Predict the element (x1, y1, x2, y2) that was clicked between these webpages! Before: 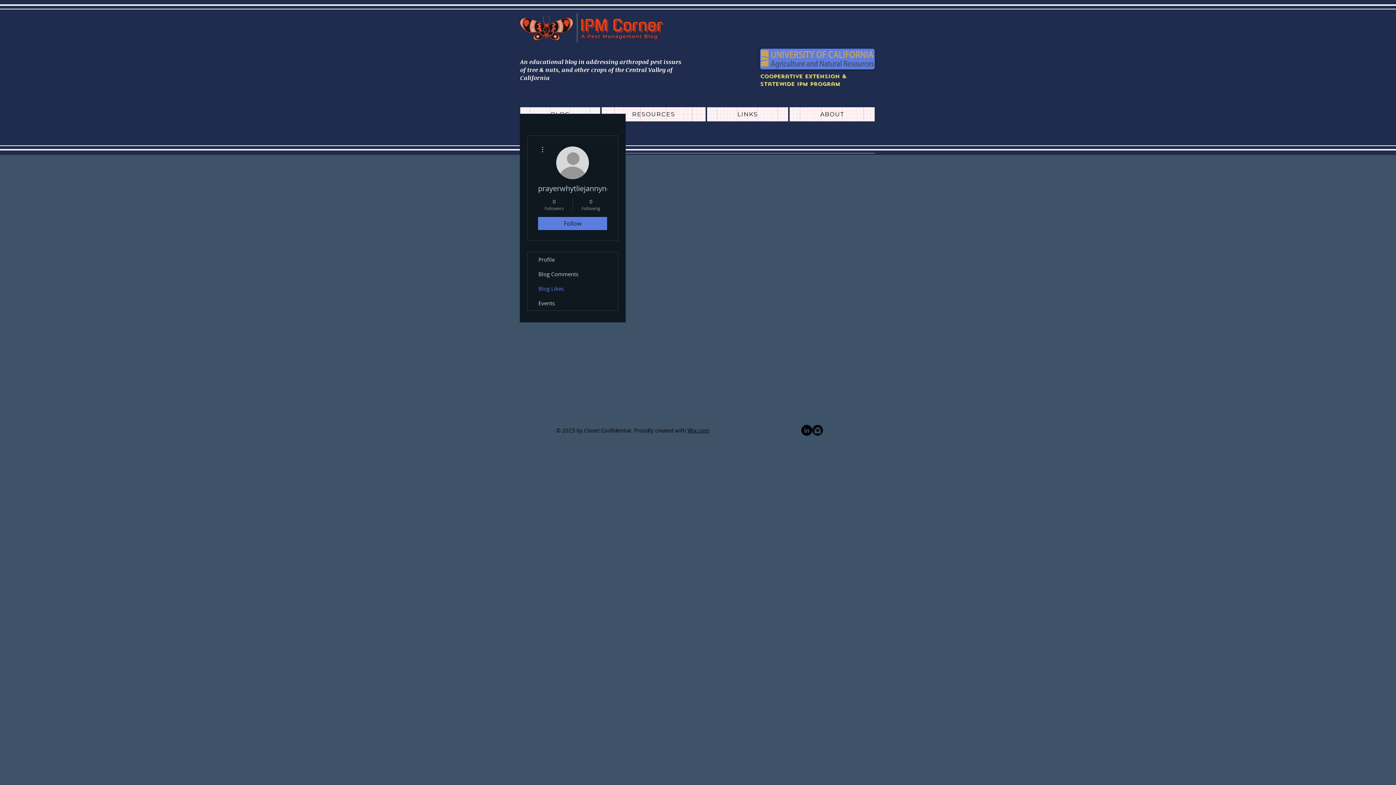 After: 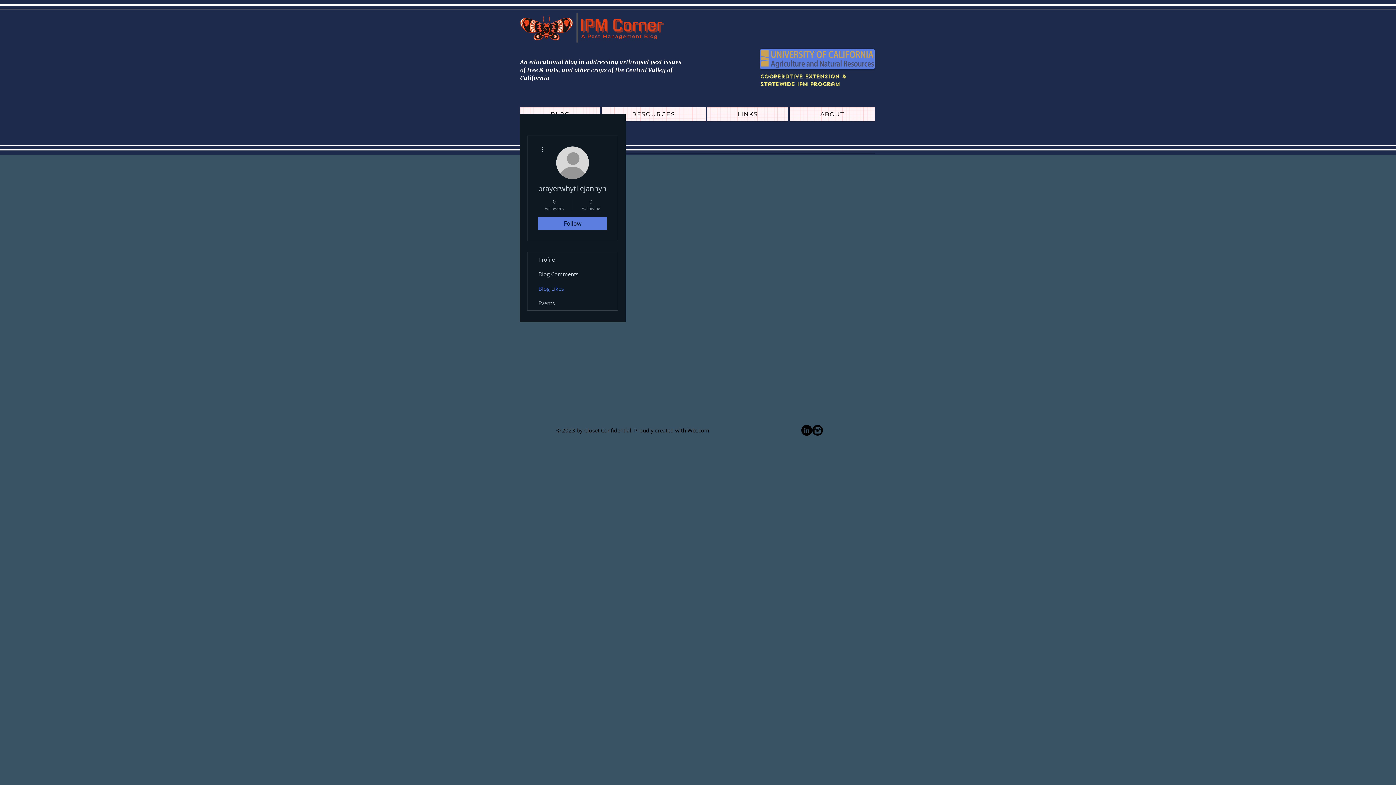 Action: bbox: (812, 425, 823, 436) label: Instagram Black Round 